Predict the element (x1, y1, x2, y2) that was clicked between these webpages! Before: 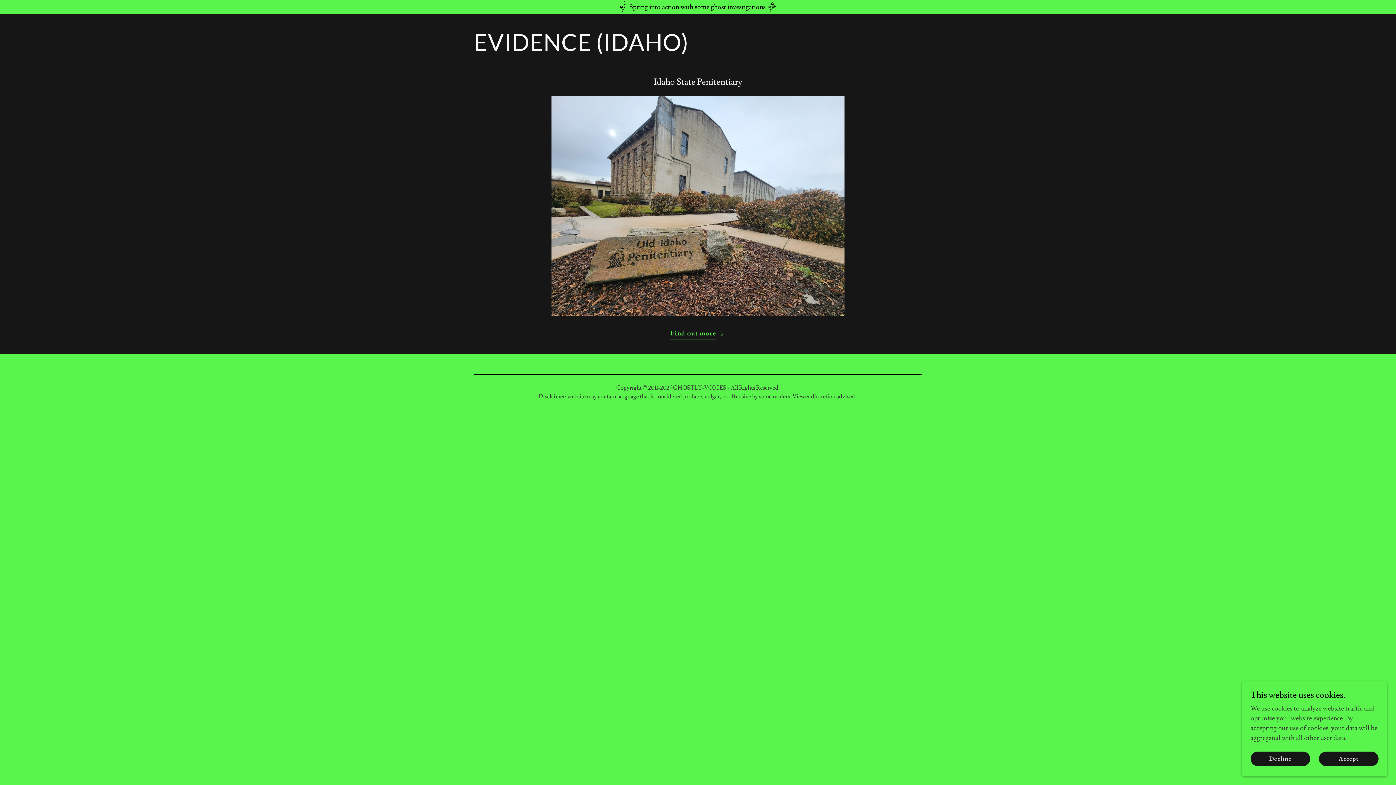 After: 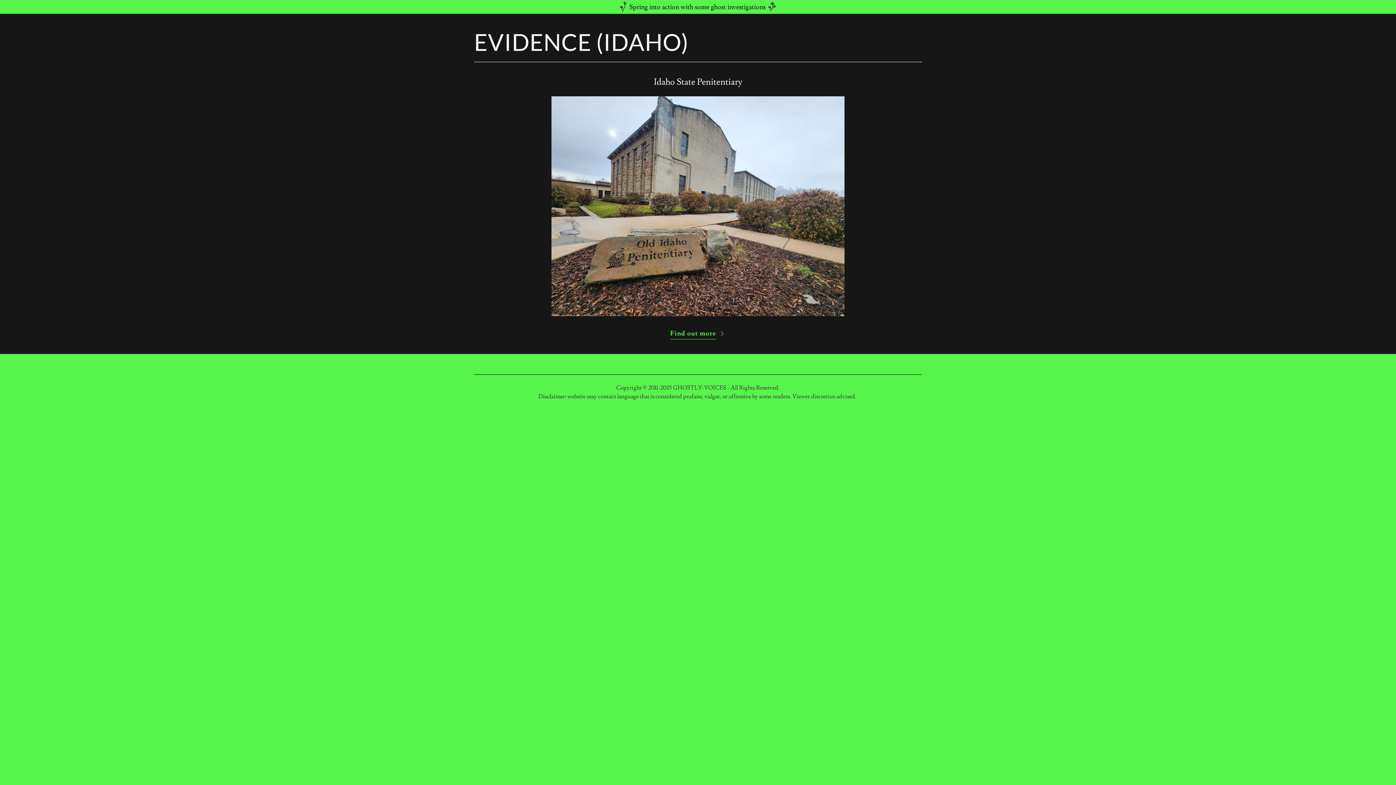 Action: label: Decline bbox: (1250, 752, 1310, 766)